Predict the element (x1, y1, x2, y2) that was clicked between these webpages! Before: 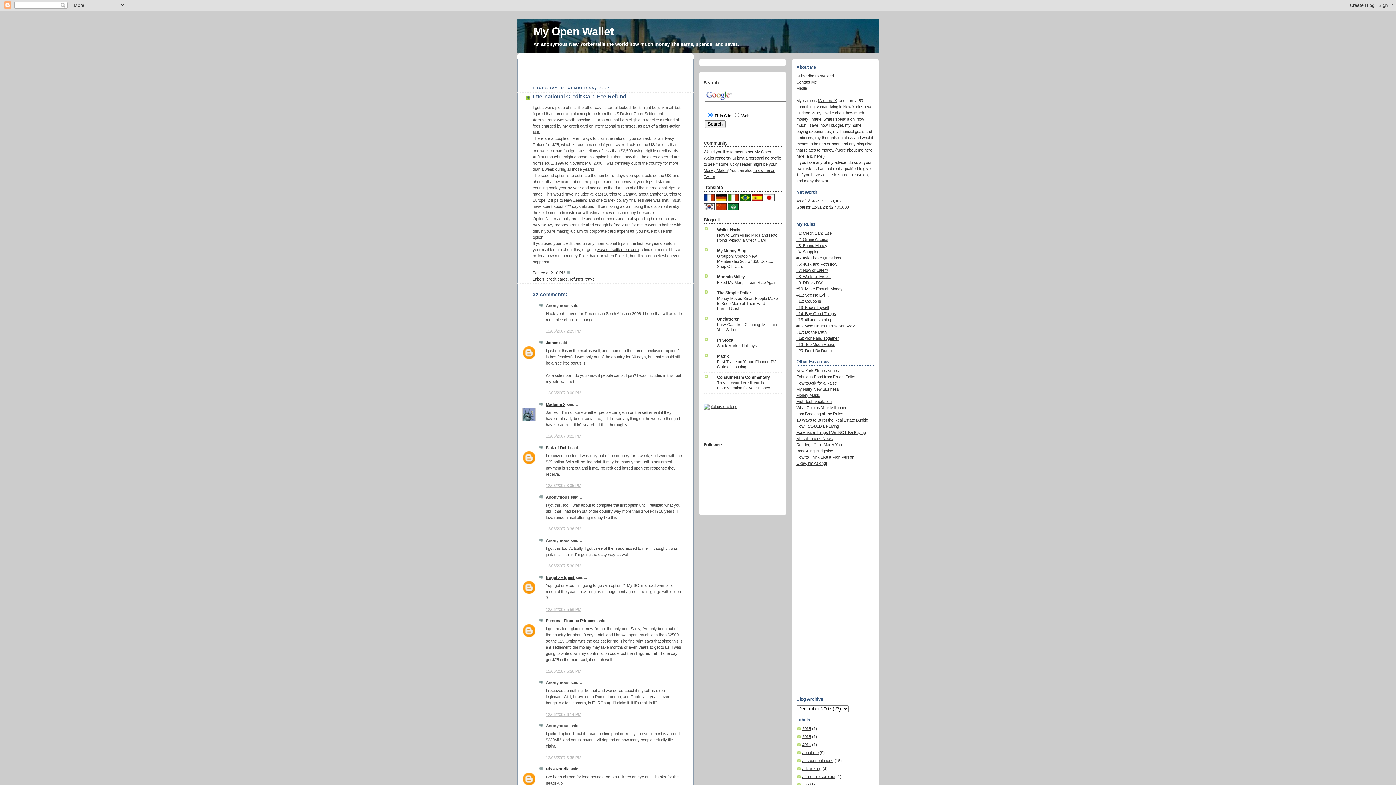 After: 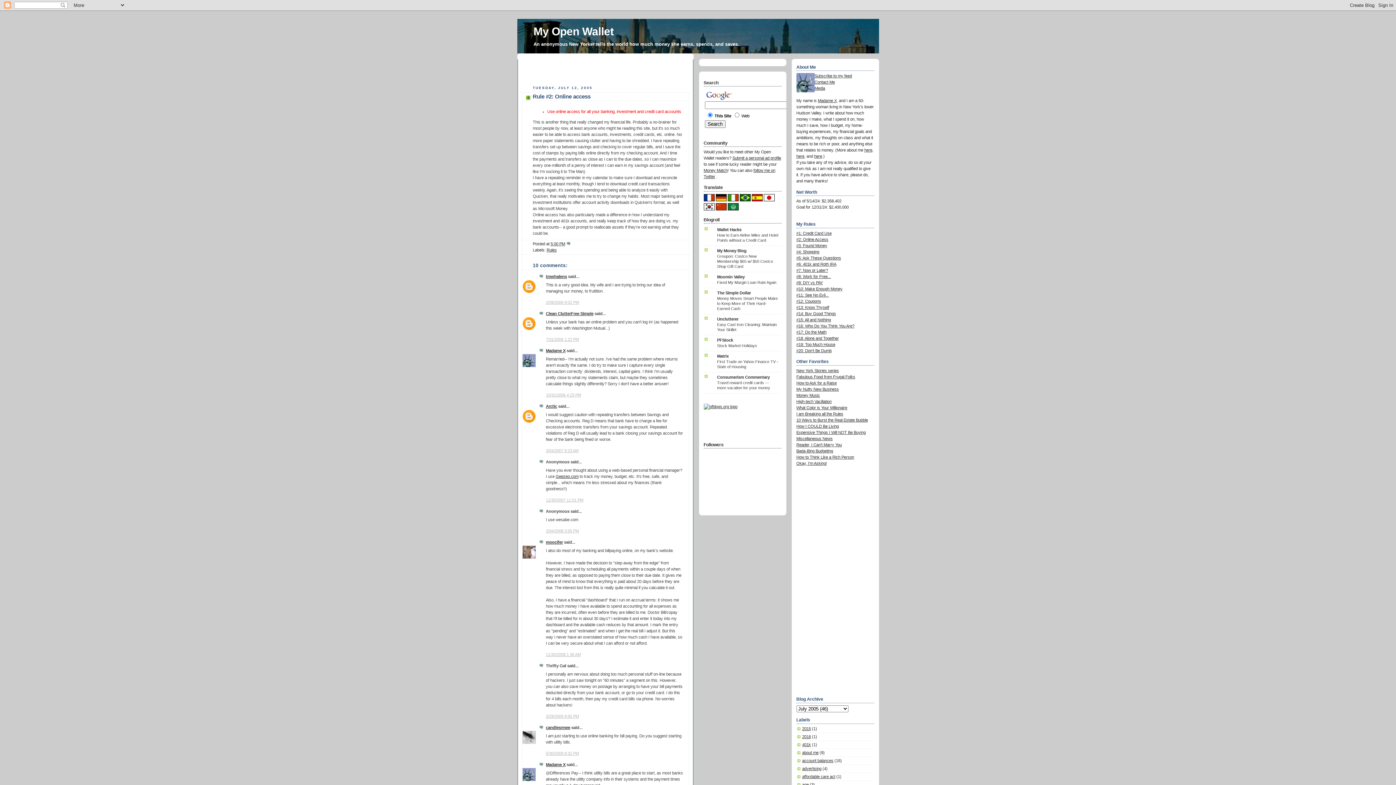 Action: bbox: (796, 237, 828, 241) label: #2: Online Access